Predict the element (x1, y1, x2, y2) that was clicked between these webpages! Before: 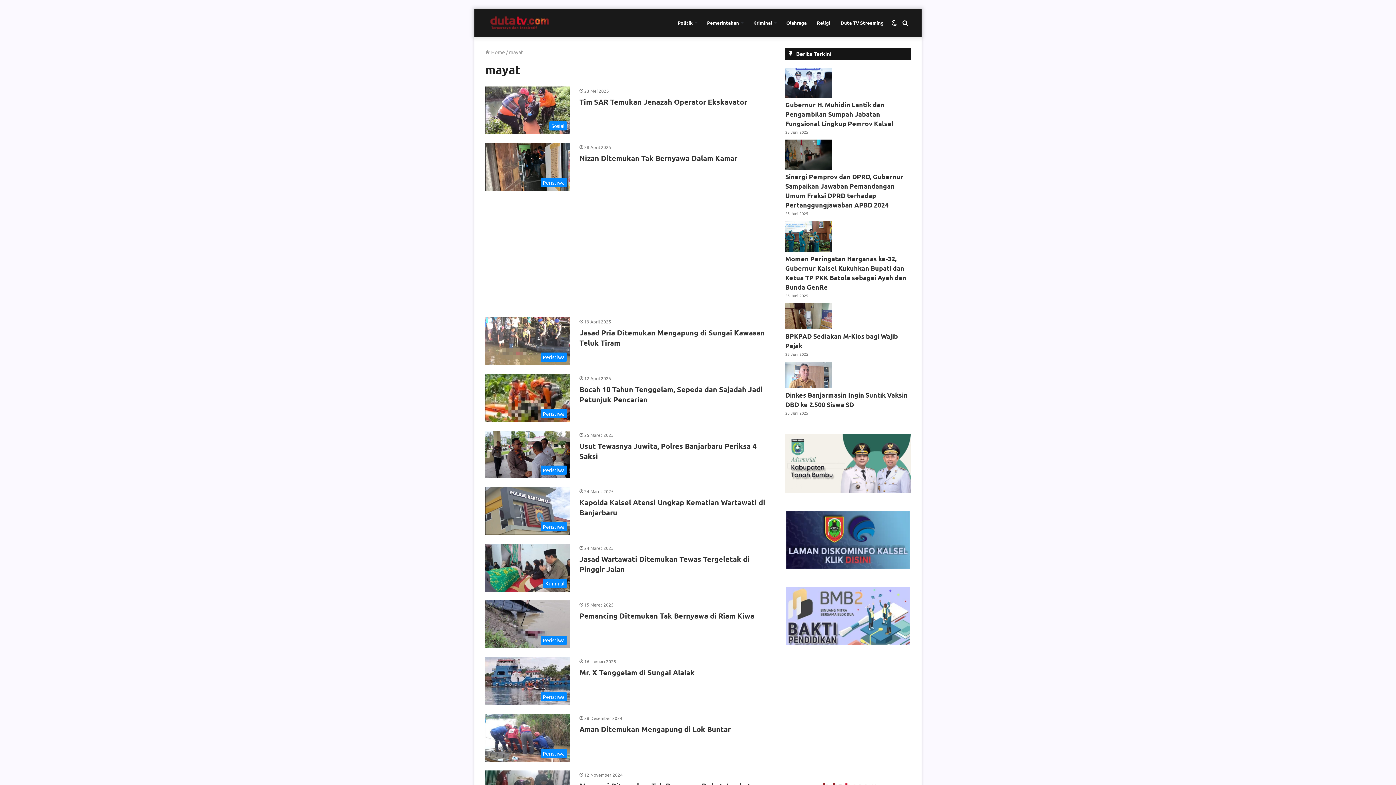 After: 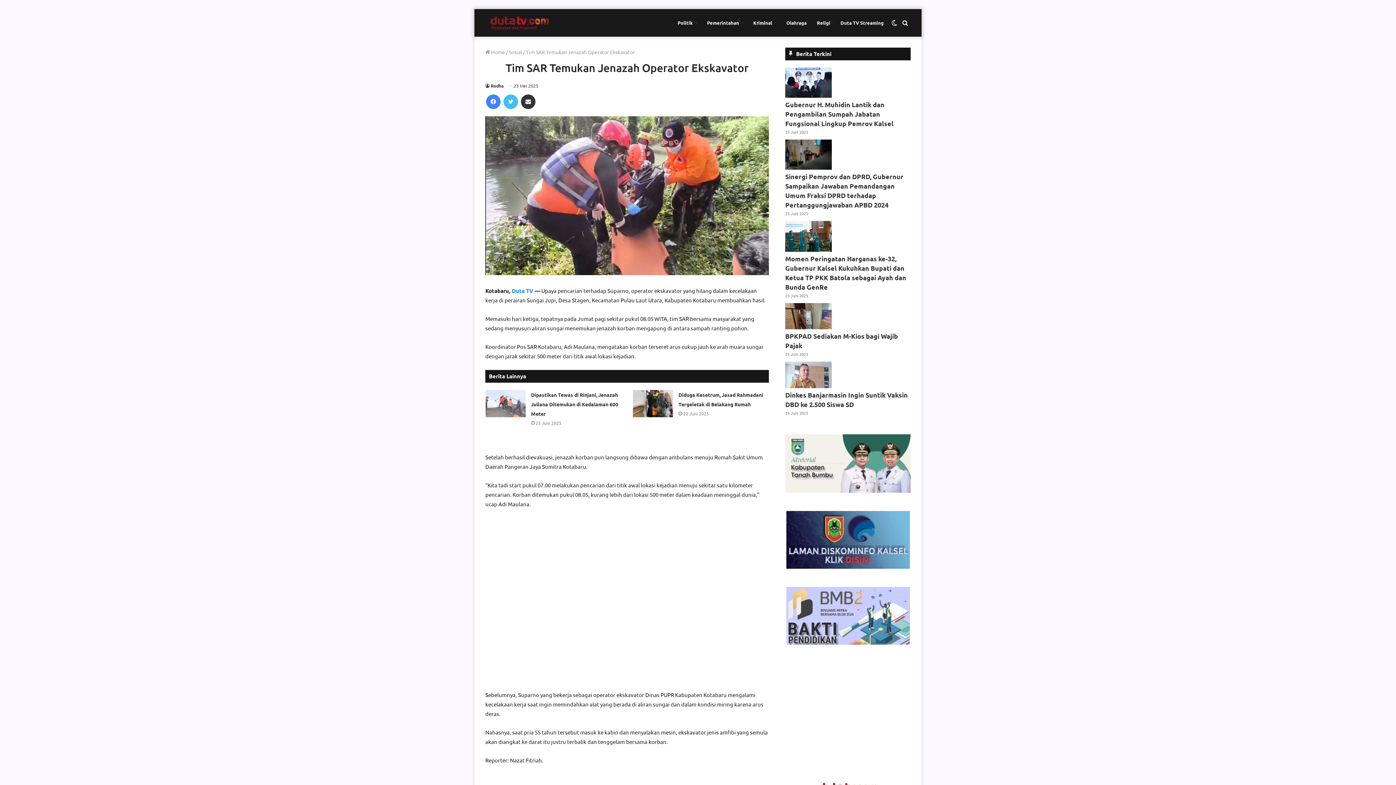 Action: bbox: (485, 86, 570, 134) label: Tim SAR Temukan Jenazah Operator Ekskavator